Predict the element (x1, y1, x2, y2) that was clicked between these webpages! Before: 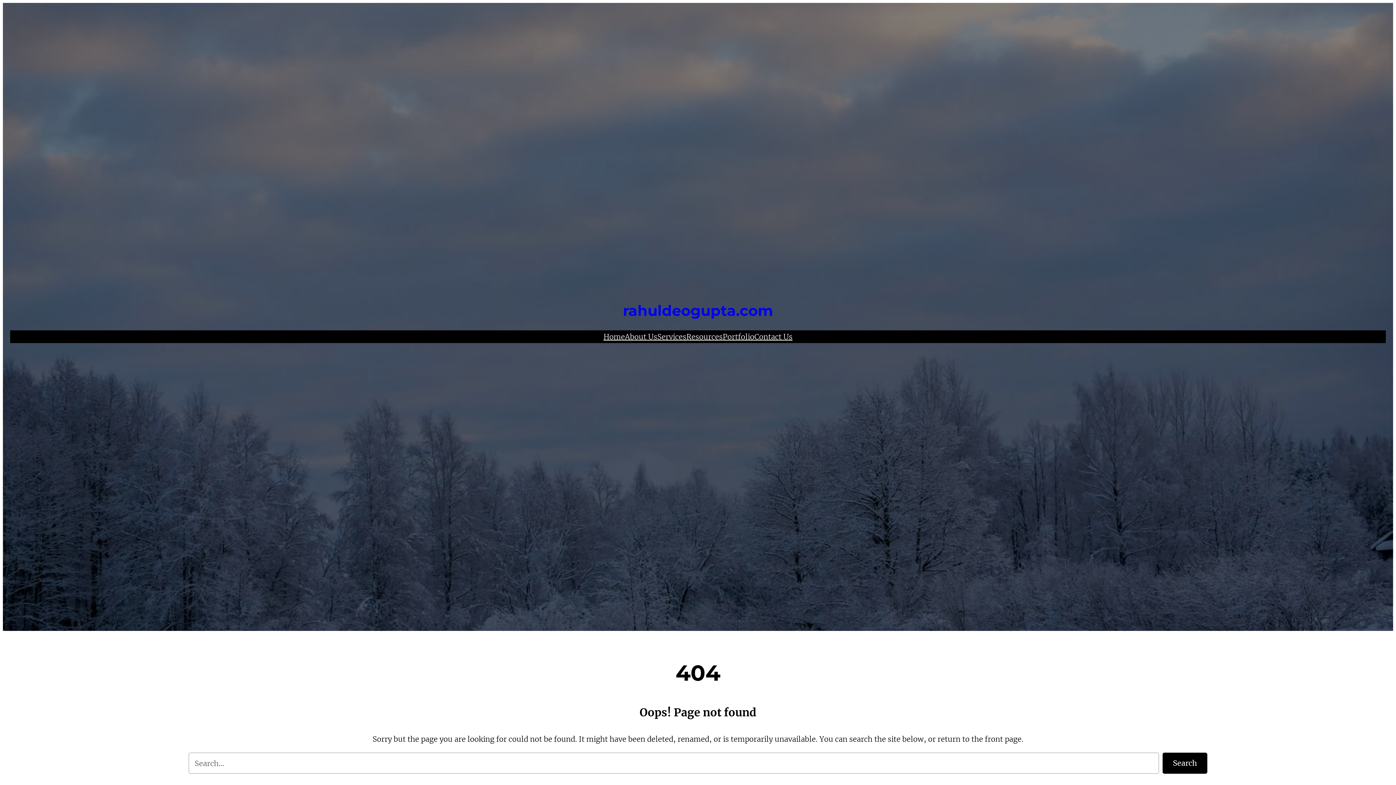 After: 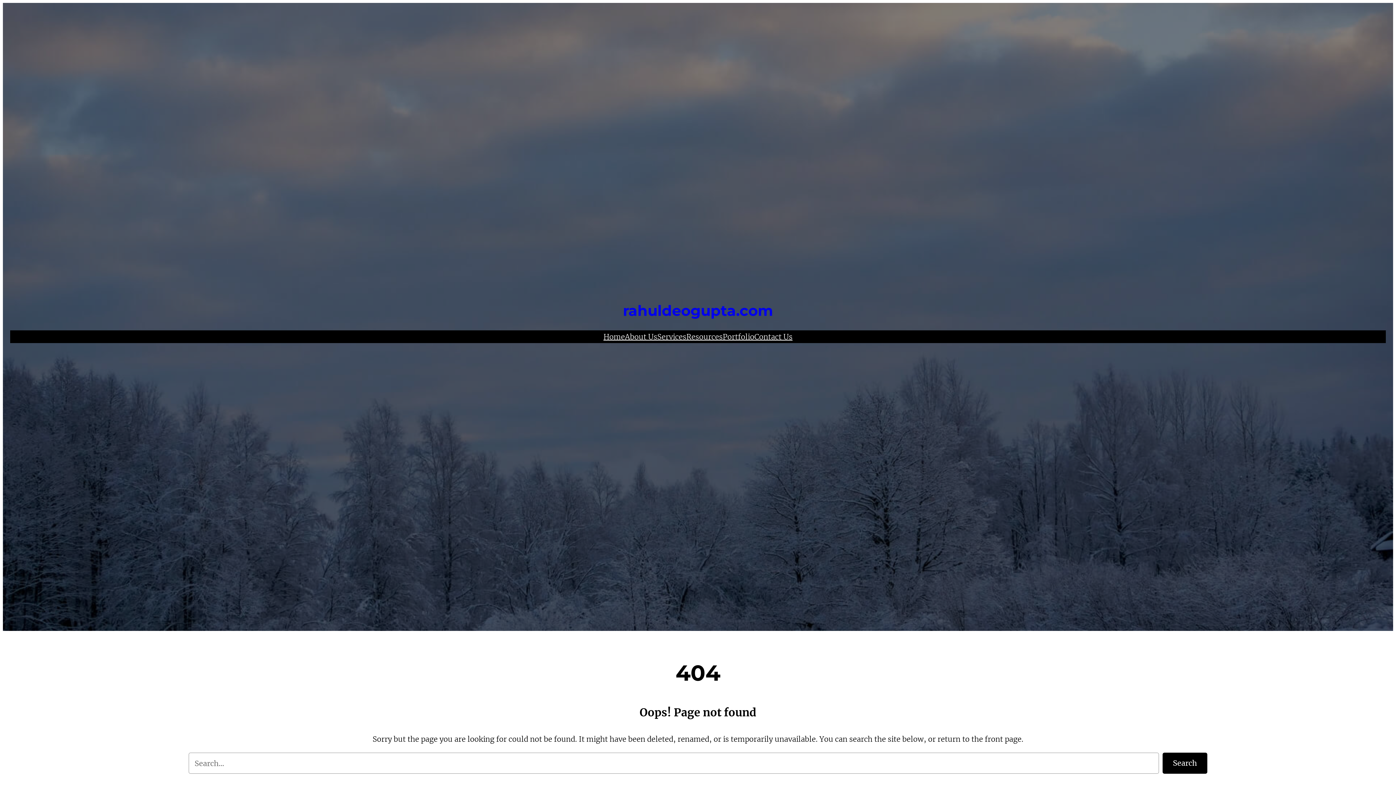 Action: bbox: (625, 330, 657, 343) label: About Us